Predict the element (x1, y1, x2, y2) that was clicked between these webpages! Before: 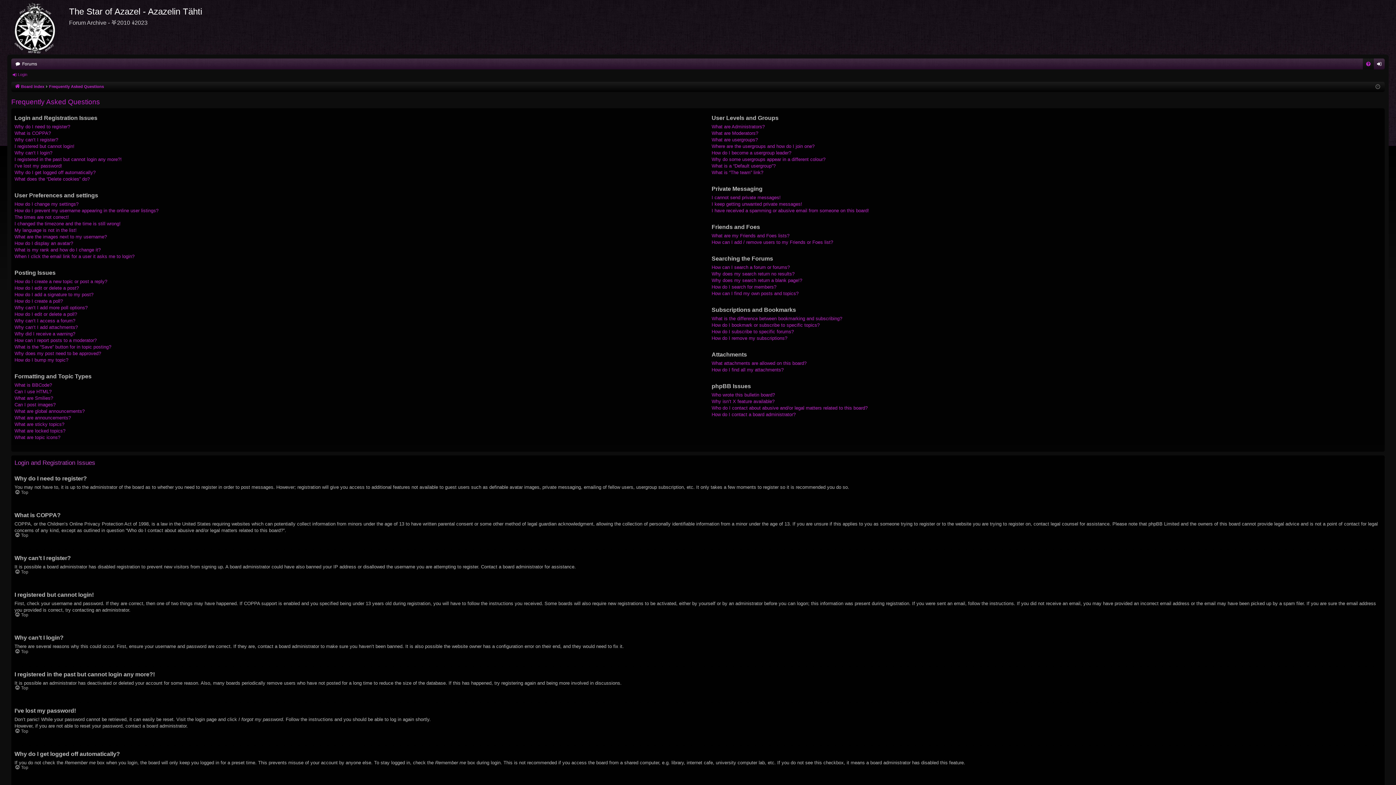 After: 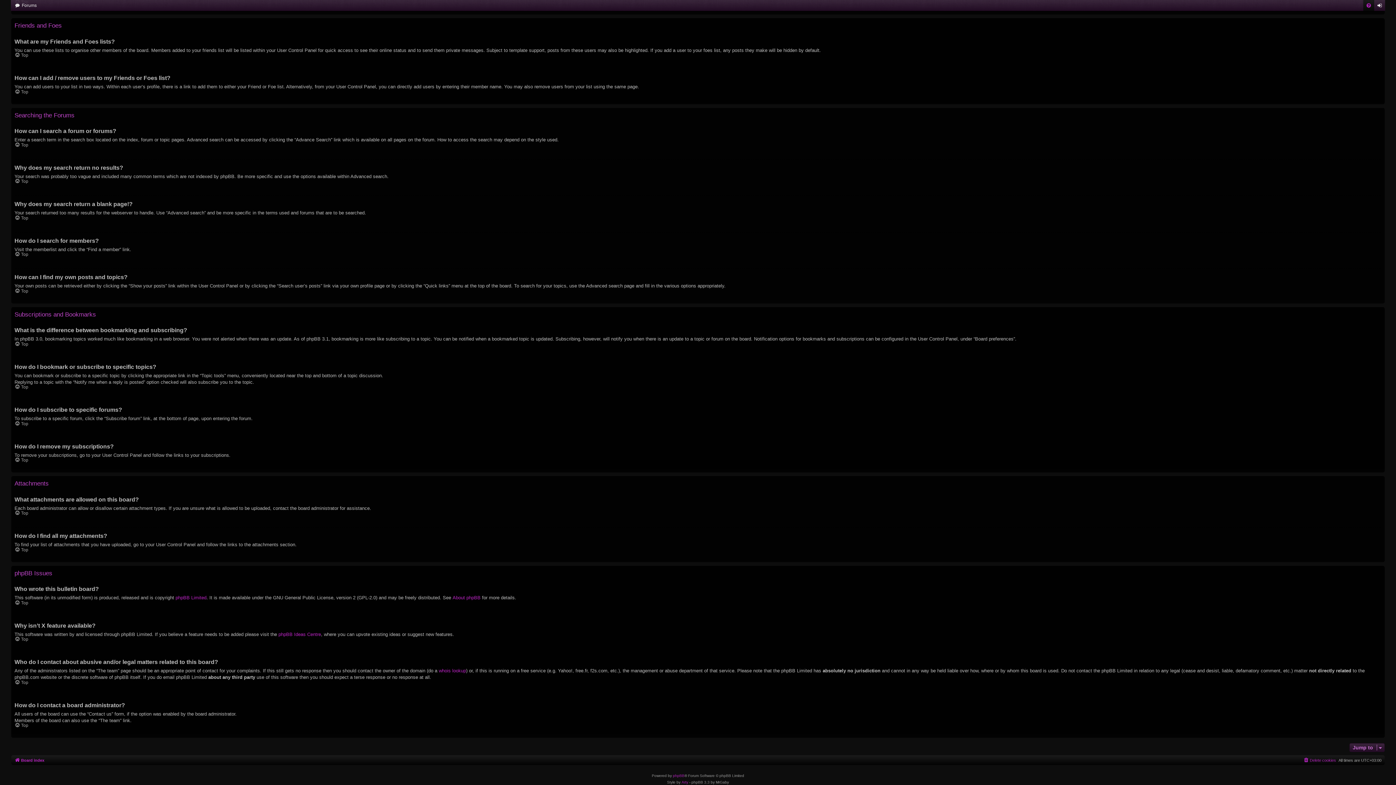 Action: label: How can I search a forum or forums? bbox: (711, 264, 790, 270)